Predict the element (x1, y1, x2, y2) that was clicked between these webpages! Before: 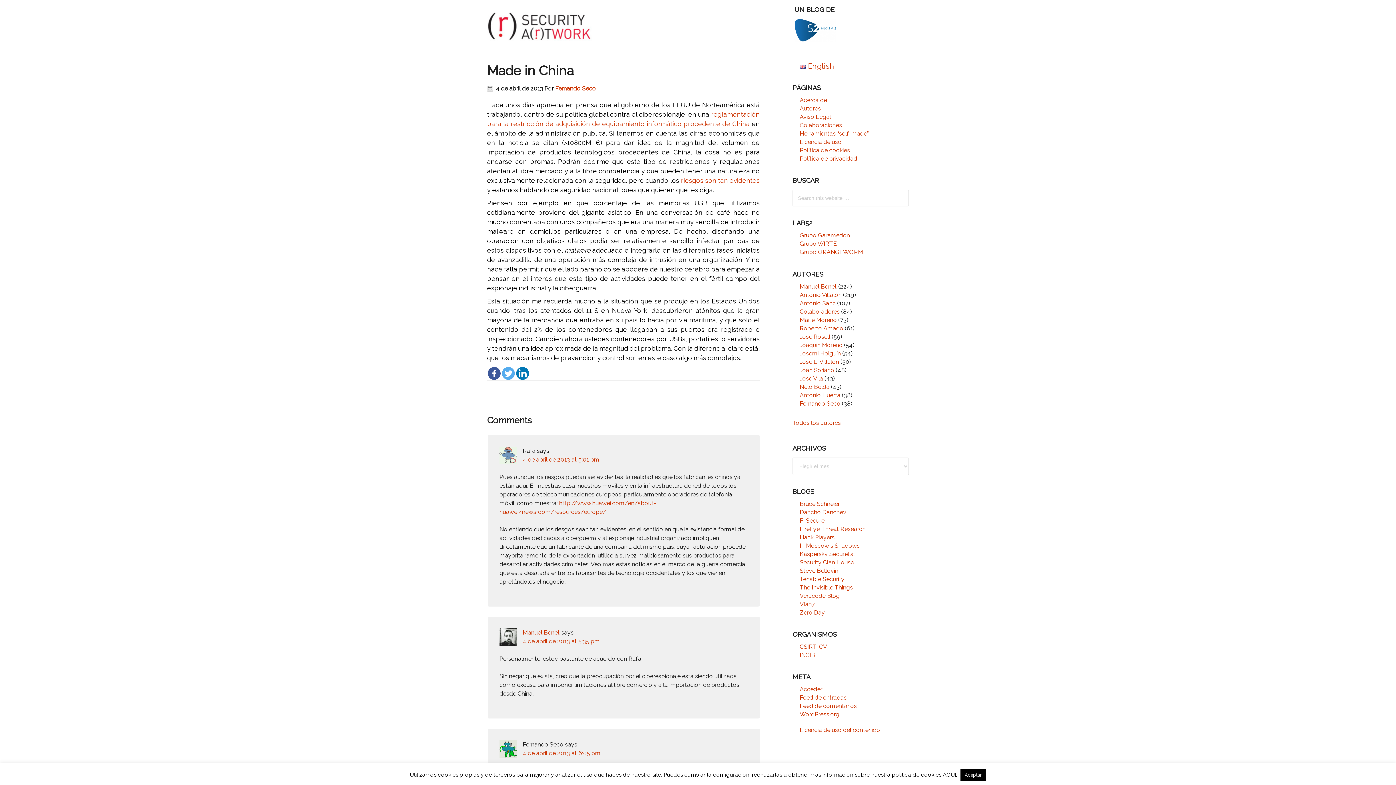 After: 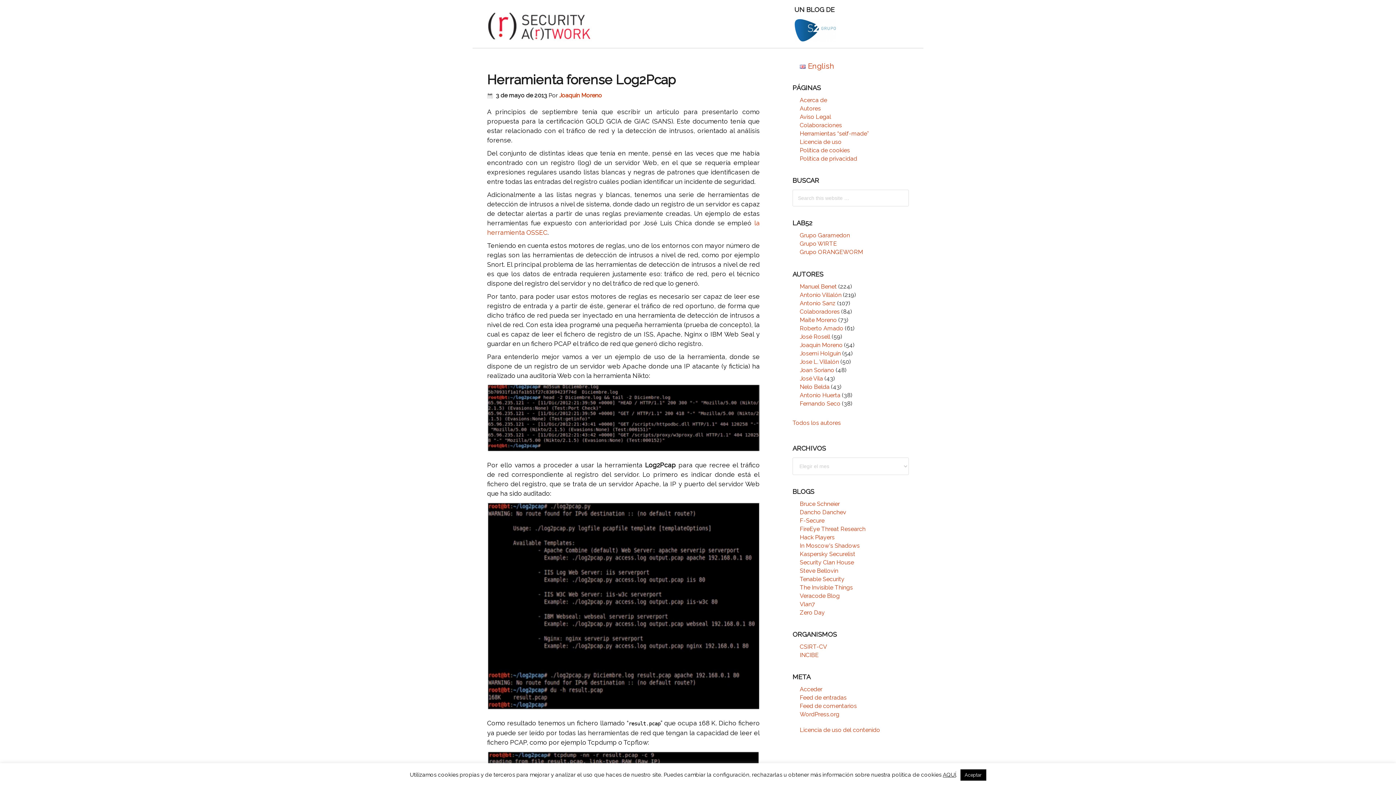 Action: bbox: (800, 341, 842, 348) label: Joaquín Moreno